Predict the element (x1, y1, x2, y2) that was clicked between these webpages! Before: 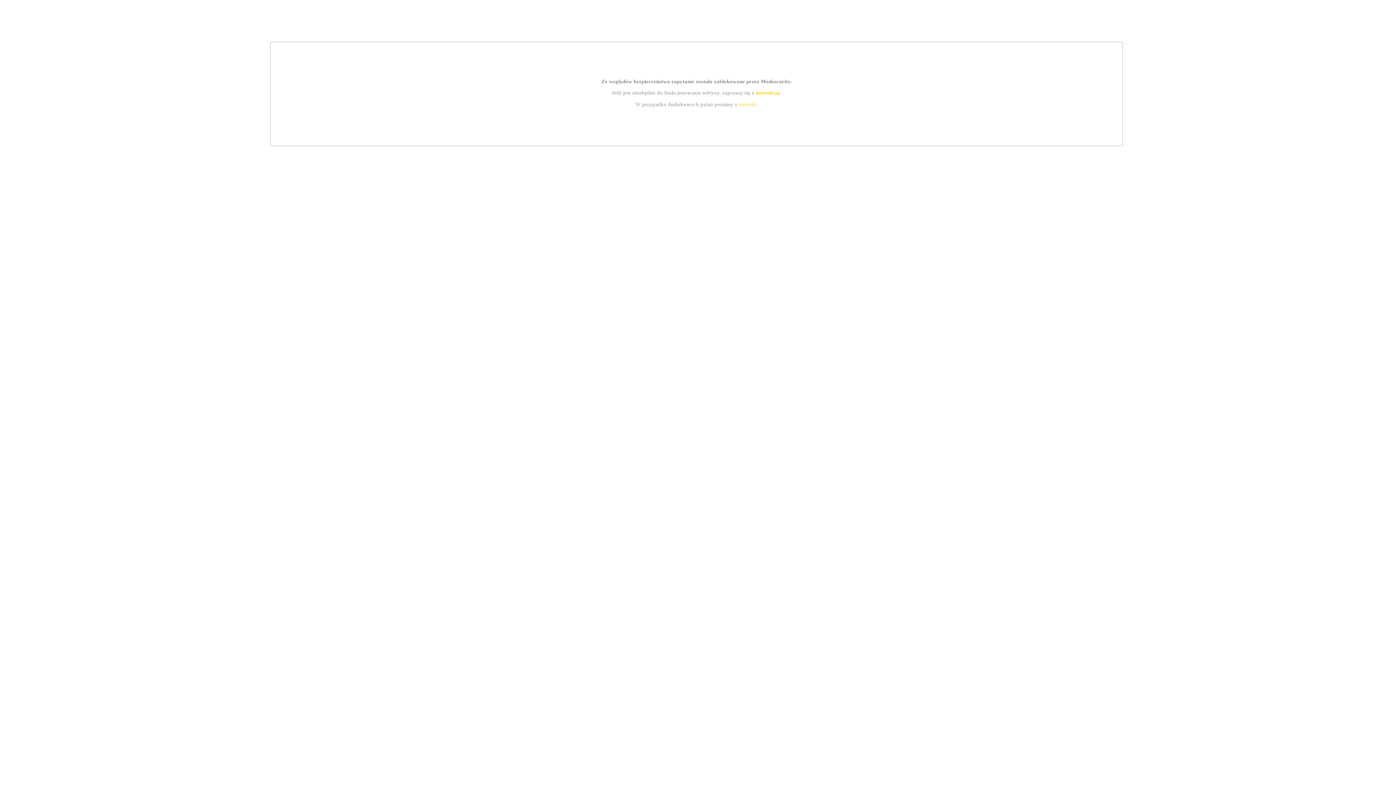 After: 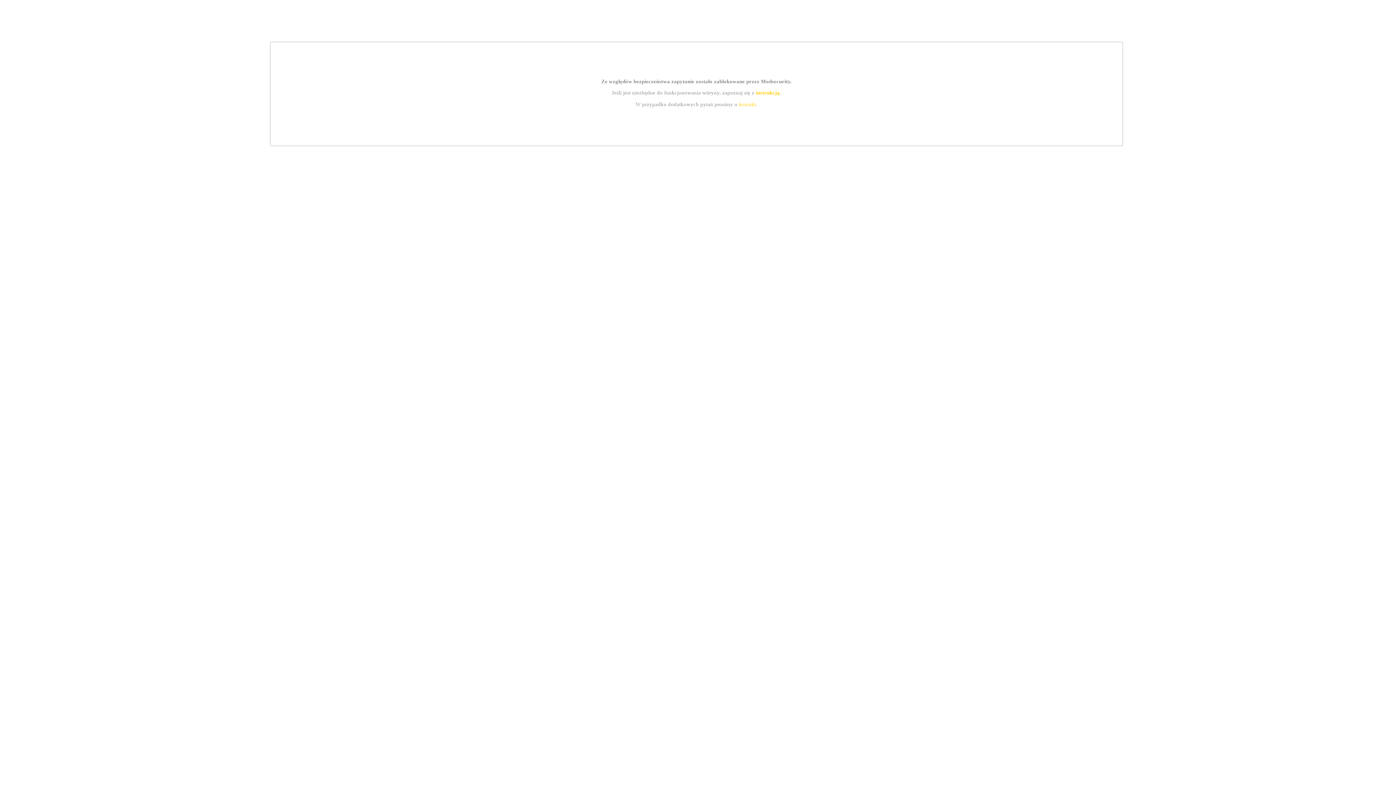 Action: label: instrukcją bbox: (755, 89, 779, 95)